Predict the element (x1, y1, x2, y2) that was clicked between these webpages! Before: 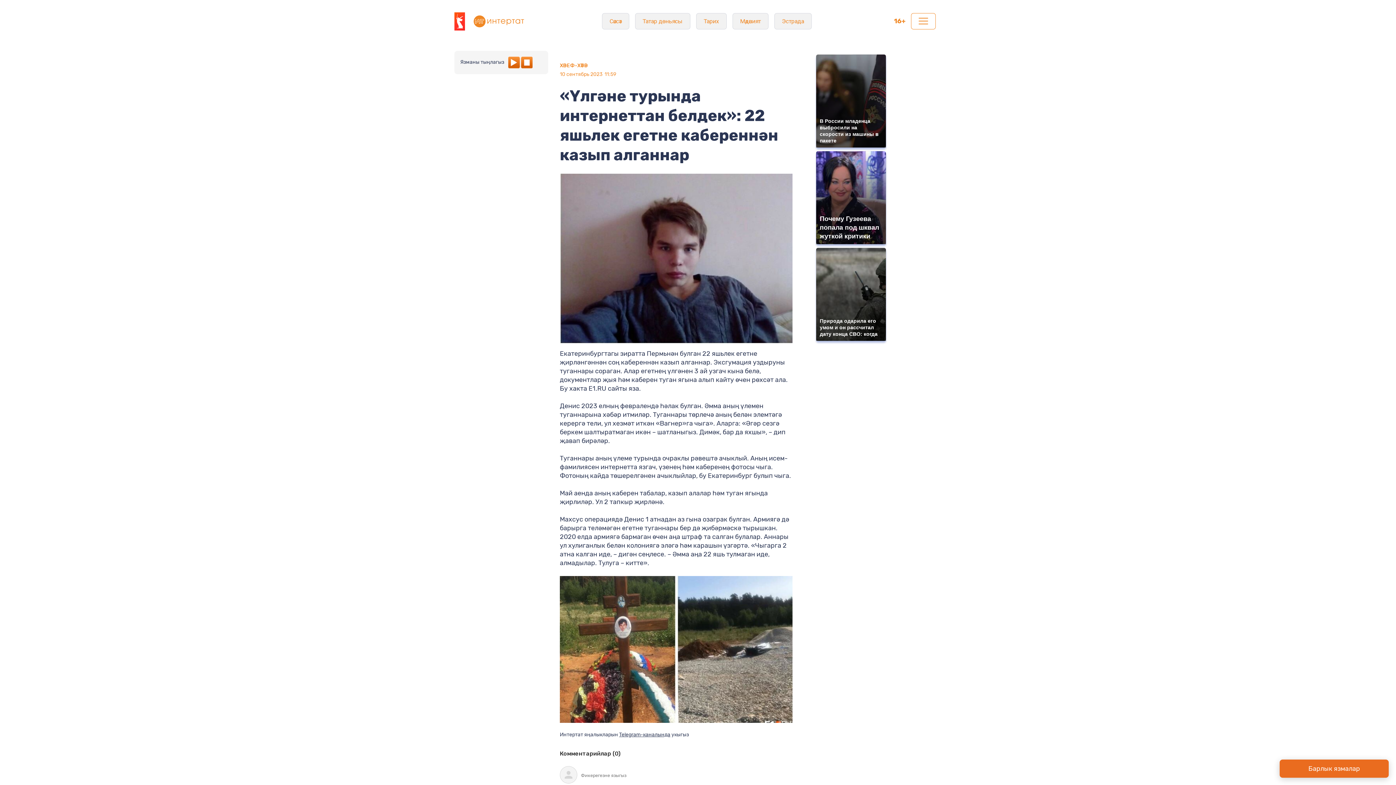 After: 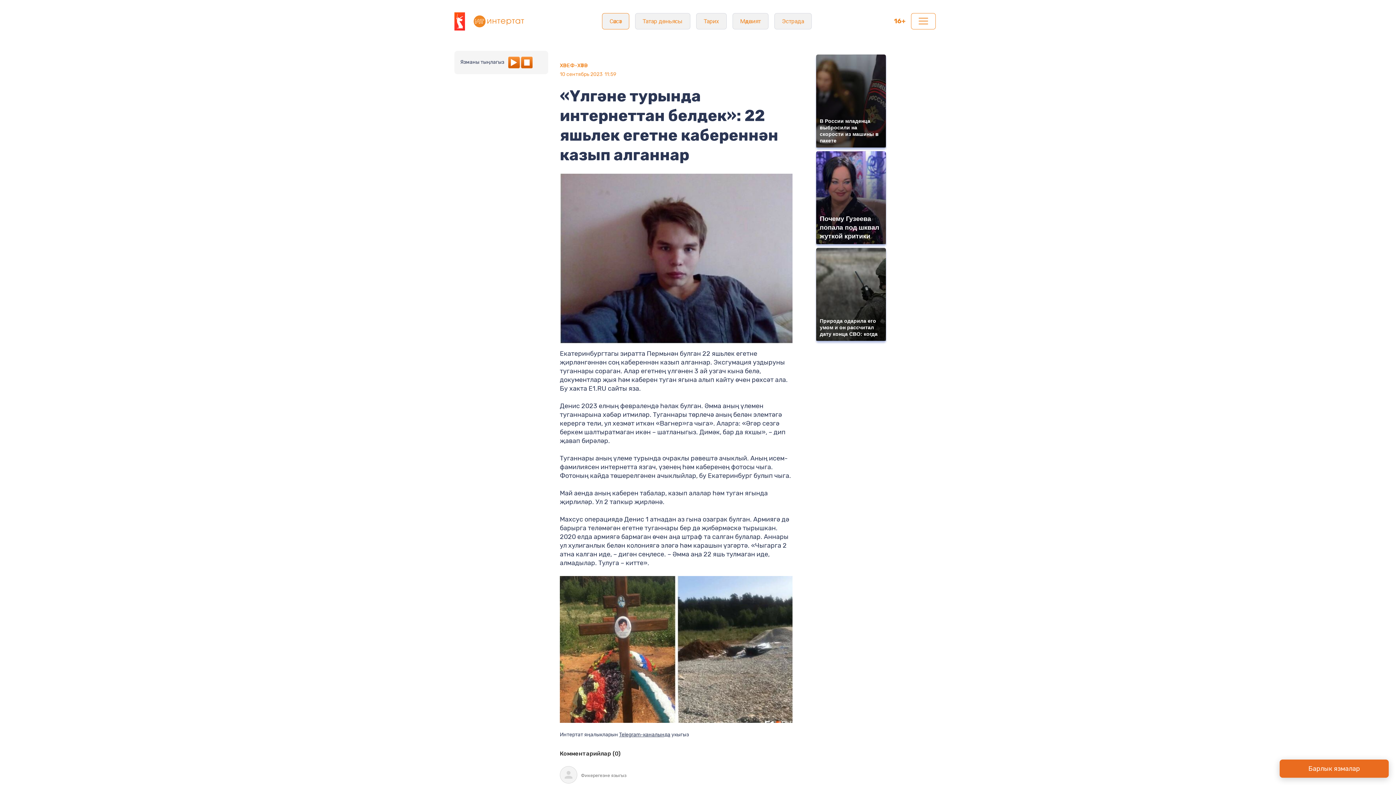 Action: label: Сәясәт bbox: (602, 13, 629, 29)